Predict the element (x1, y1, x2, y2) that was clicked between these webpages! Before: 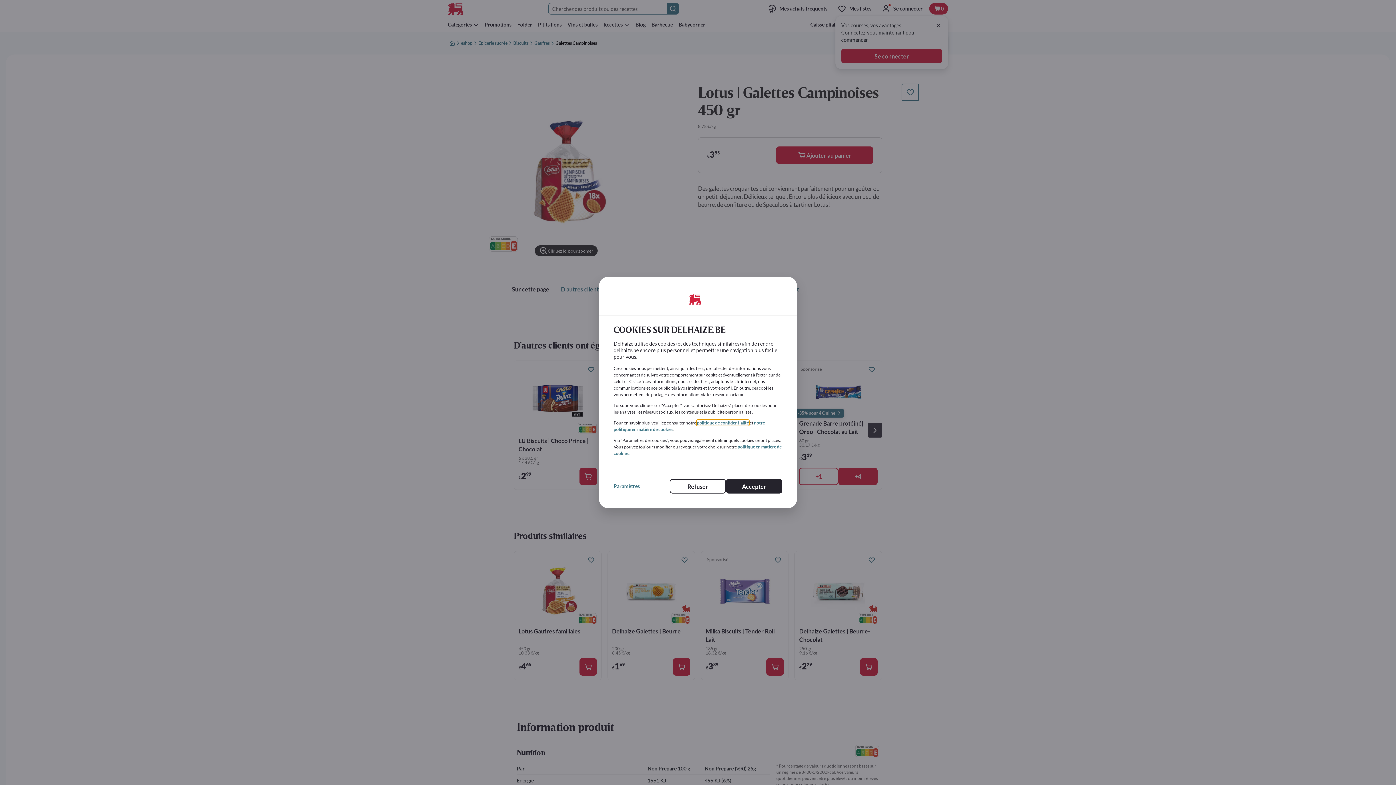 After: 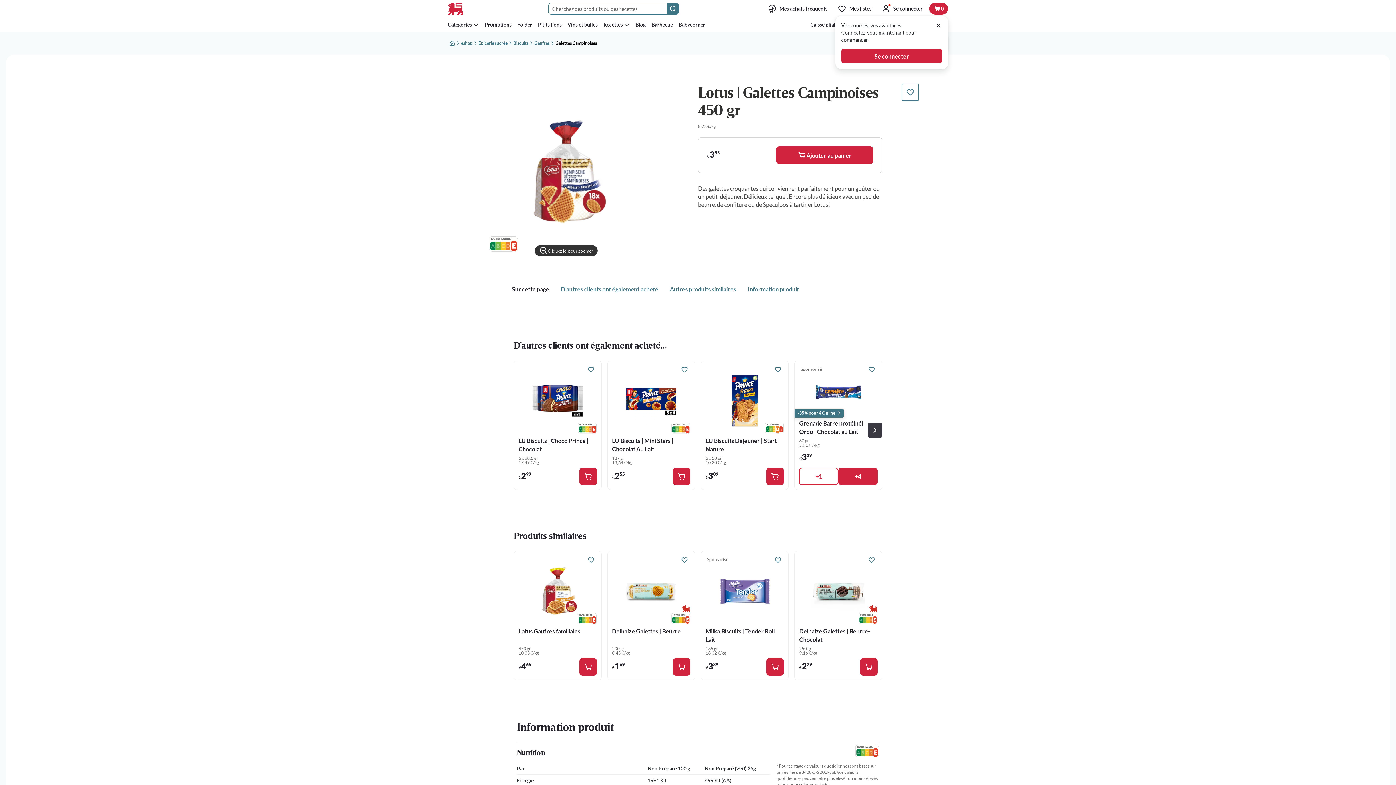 Action: label: Refuser bbox: (669, 479, 726, 493)